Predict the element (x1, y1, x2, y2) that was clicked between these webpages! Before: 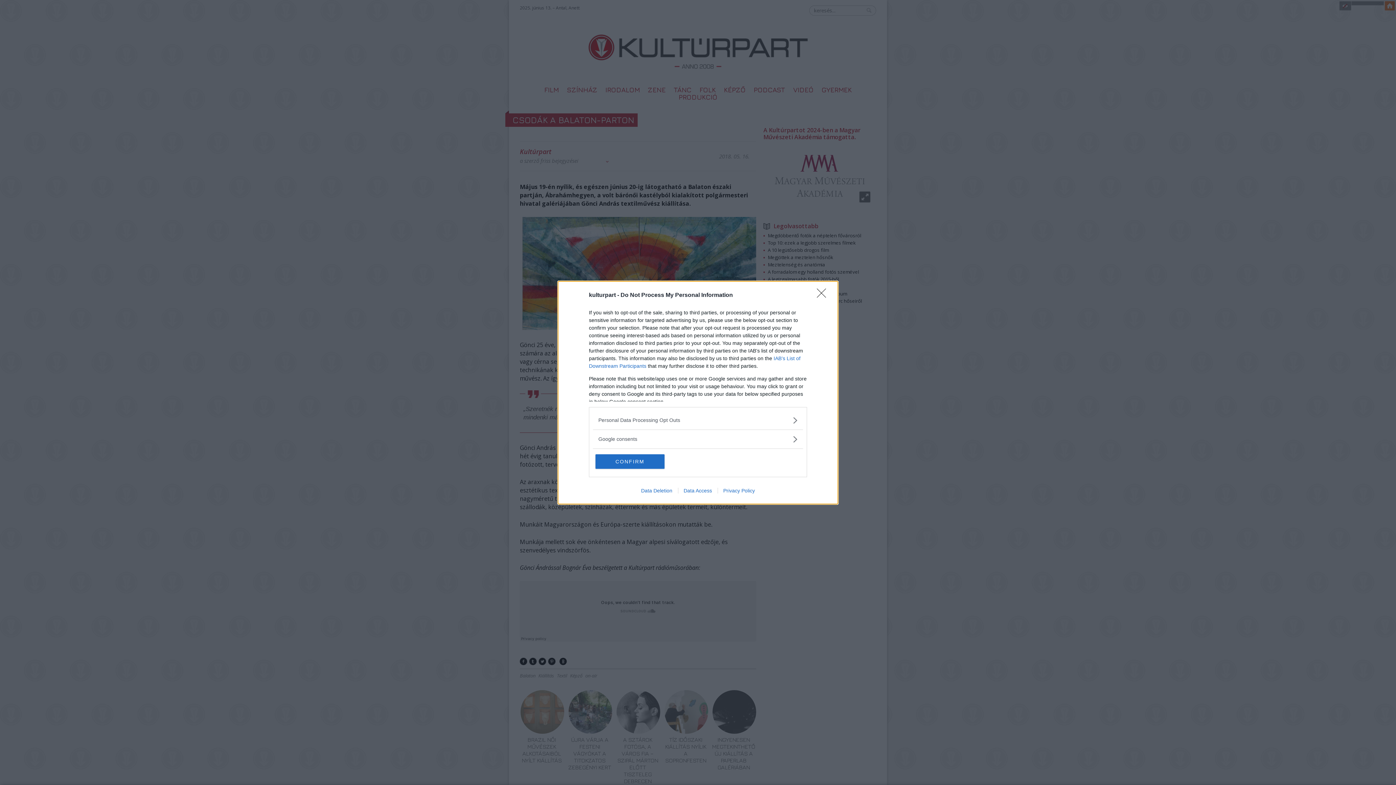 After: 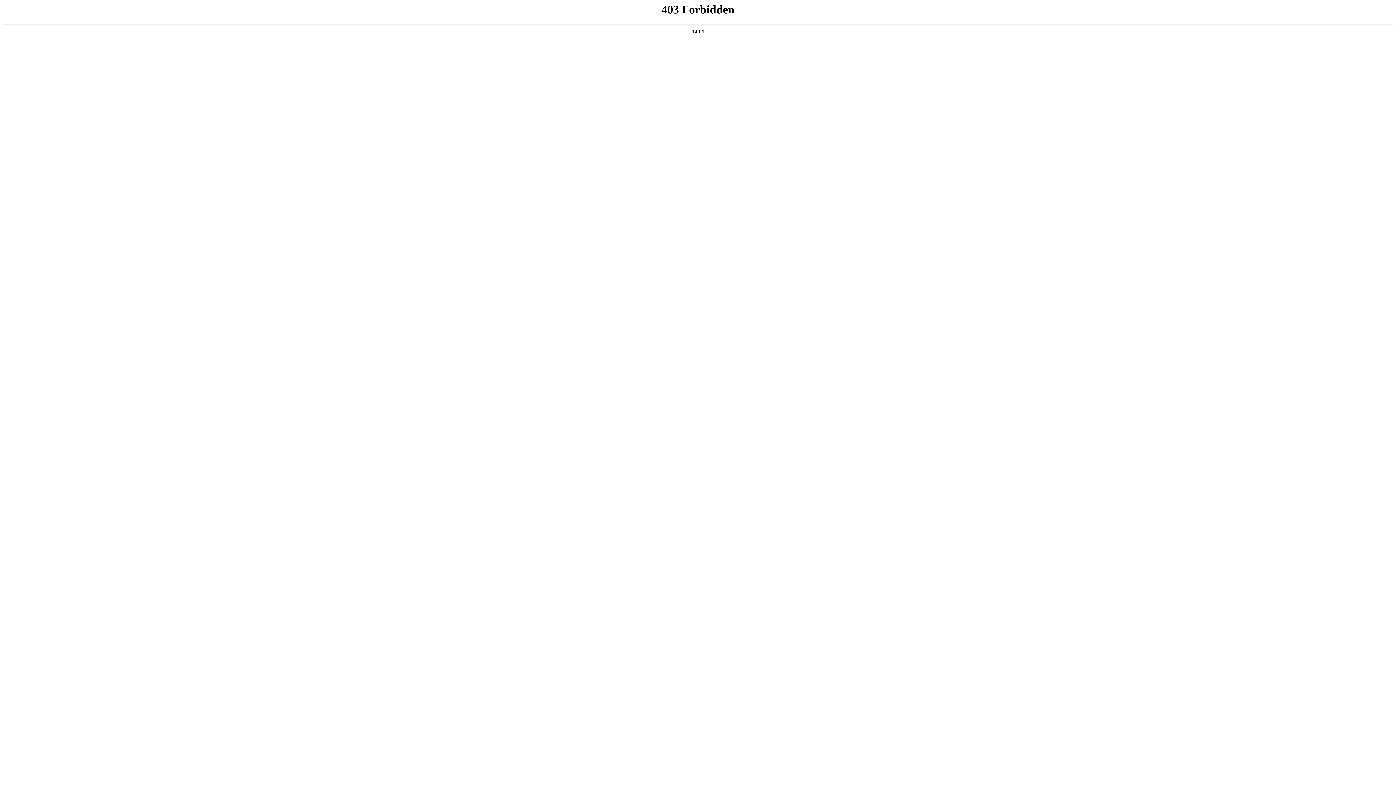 Action: label: Privacy Policy bbox: (717, 487, 760, 493)